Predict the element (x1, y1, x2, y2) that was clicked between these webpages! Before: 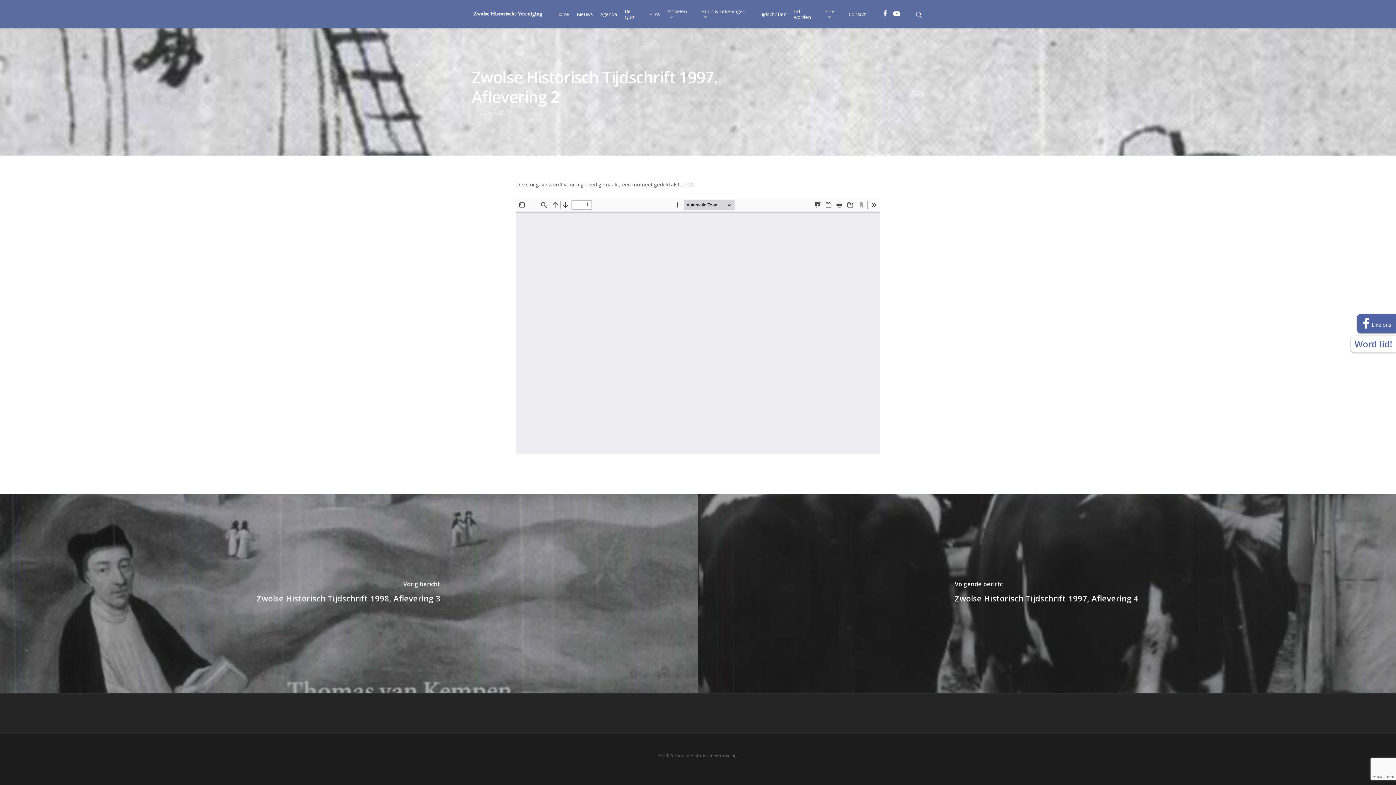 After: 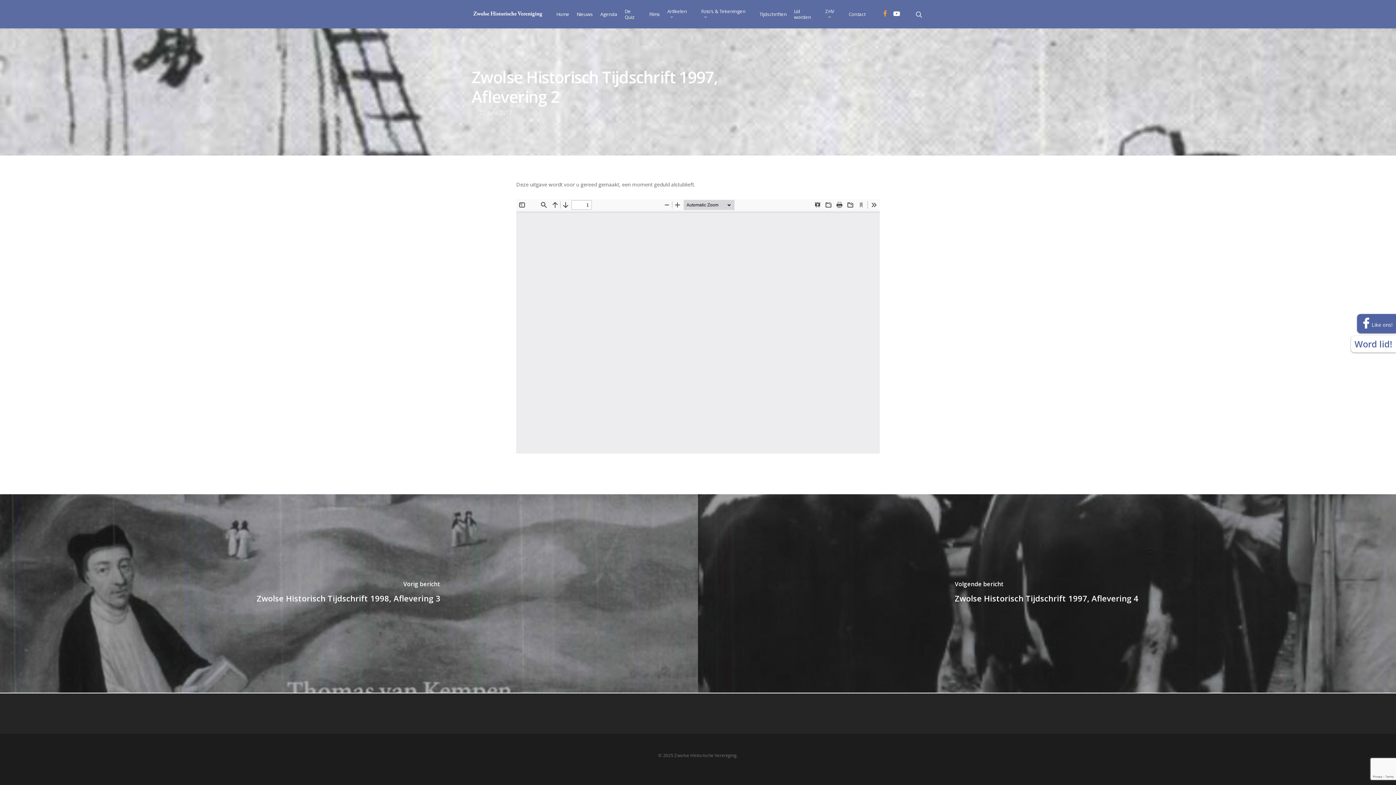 Action: bbox: (880, 10, 890, 18)